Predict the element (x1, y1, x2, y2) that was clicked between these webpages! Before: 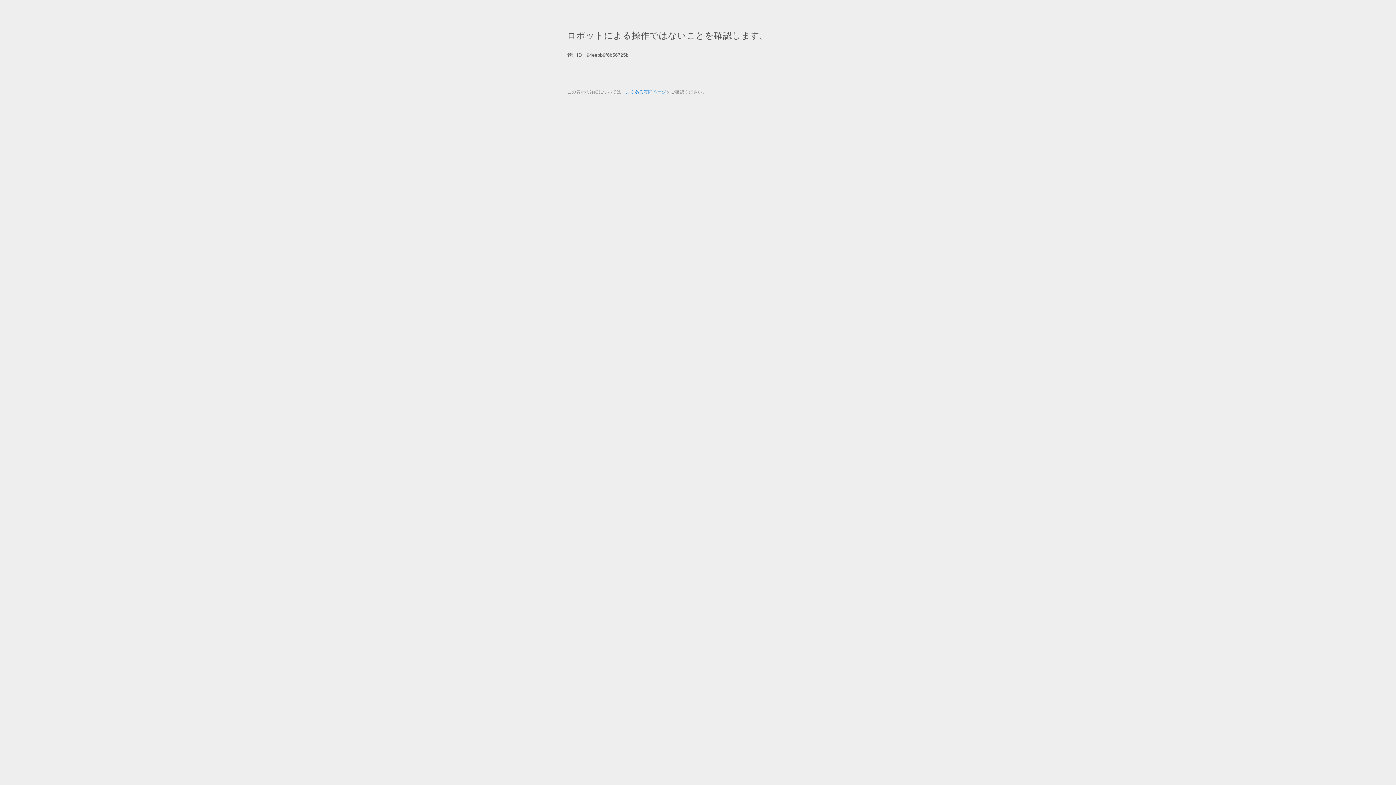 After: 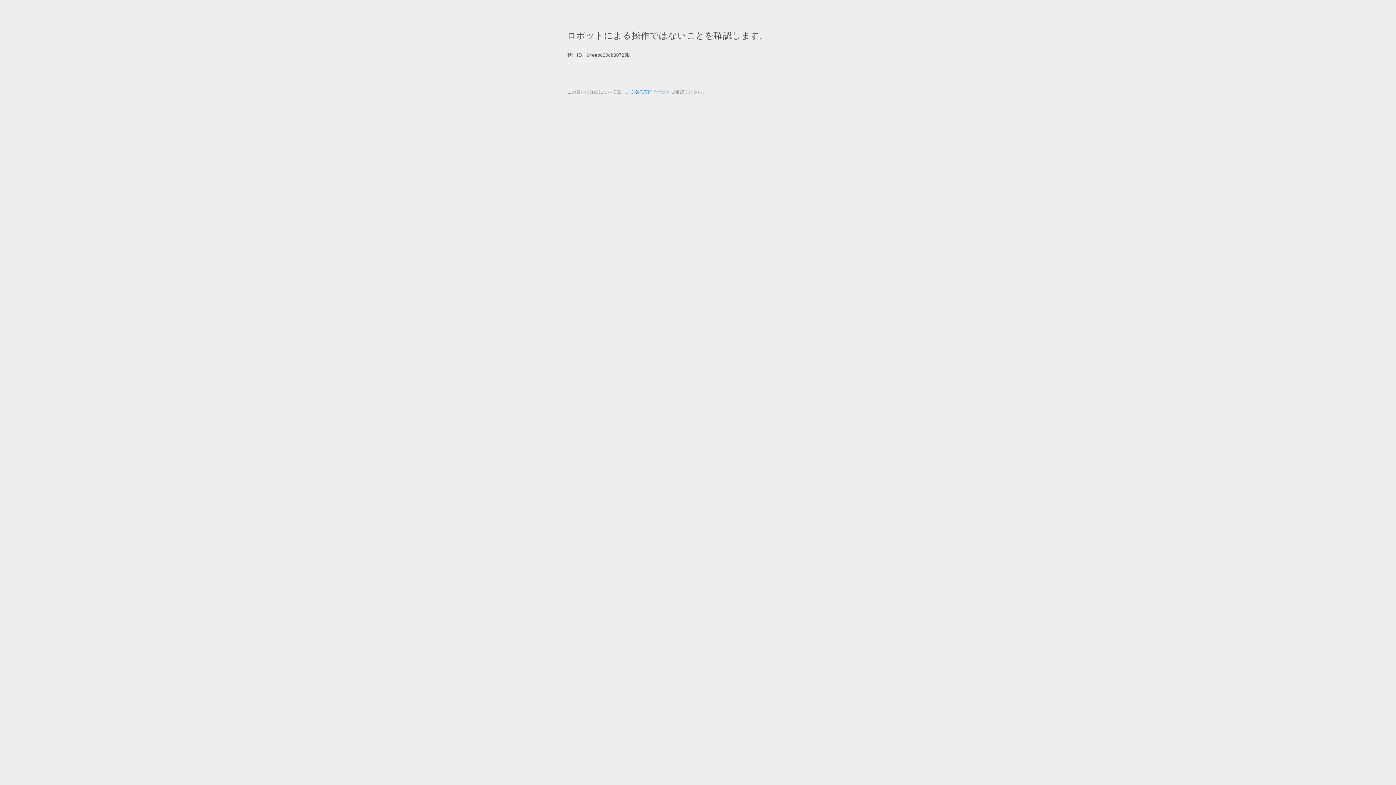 Action: bbox: (625, 89, 666, 94) label: よくある質問ページ